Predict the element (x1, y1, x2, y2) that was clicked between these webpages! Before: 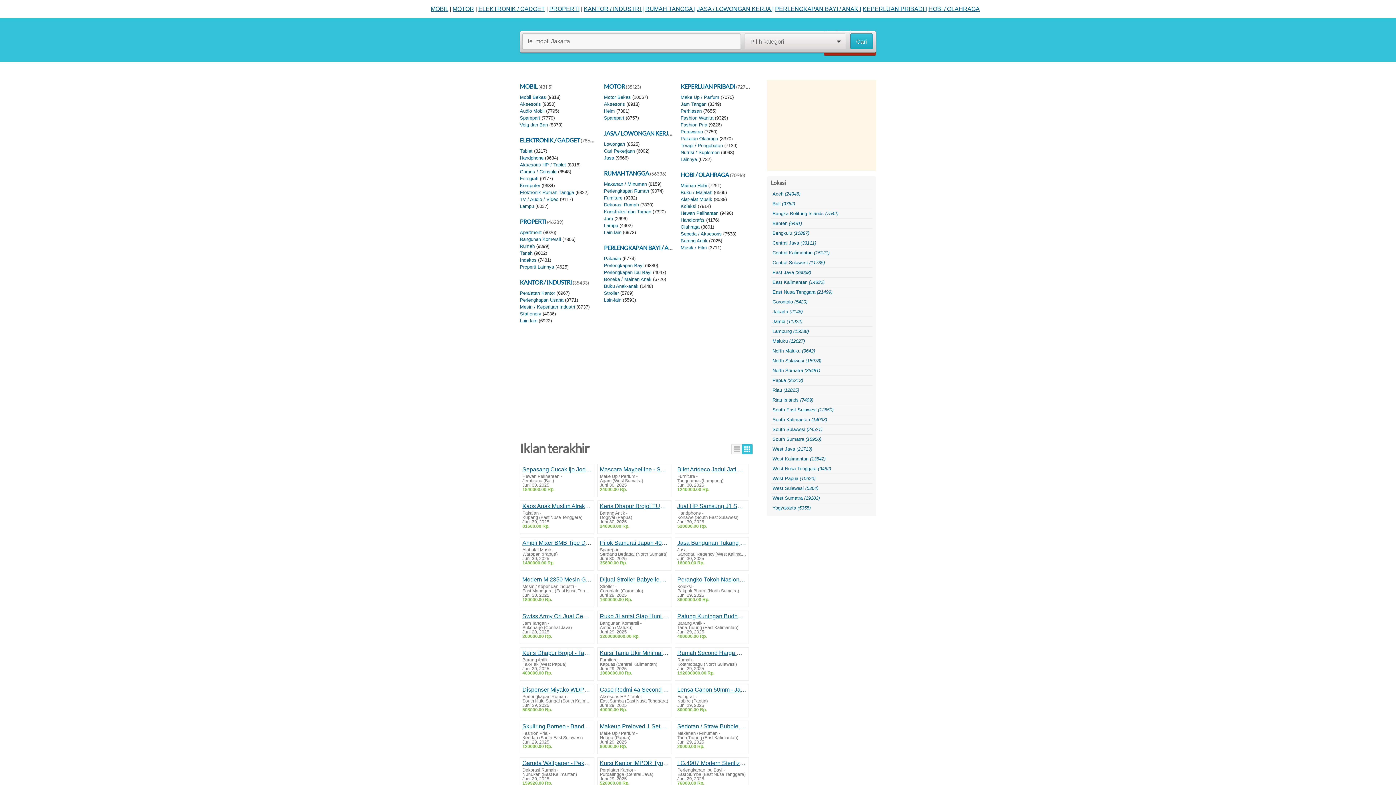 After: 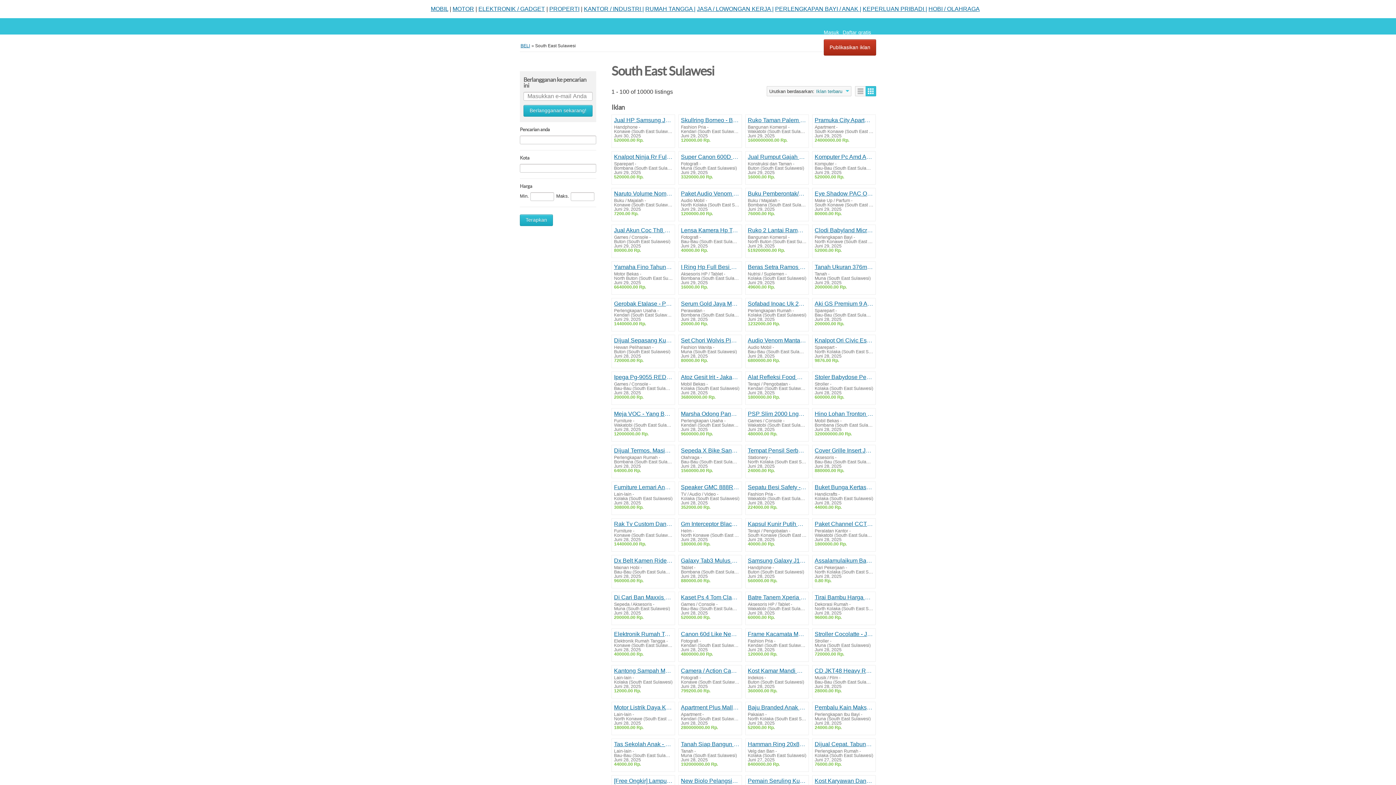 Action: label: South East Sulawesi (12850) bbox: (770, 405, 872, 415)